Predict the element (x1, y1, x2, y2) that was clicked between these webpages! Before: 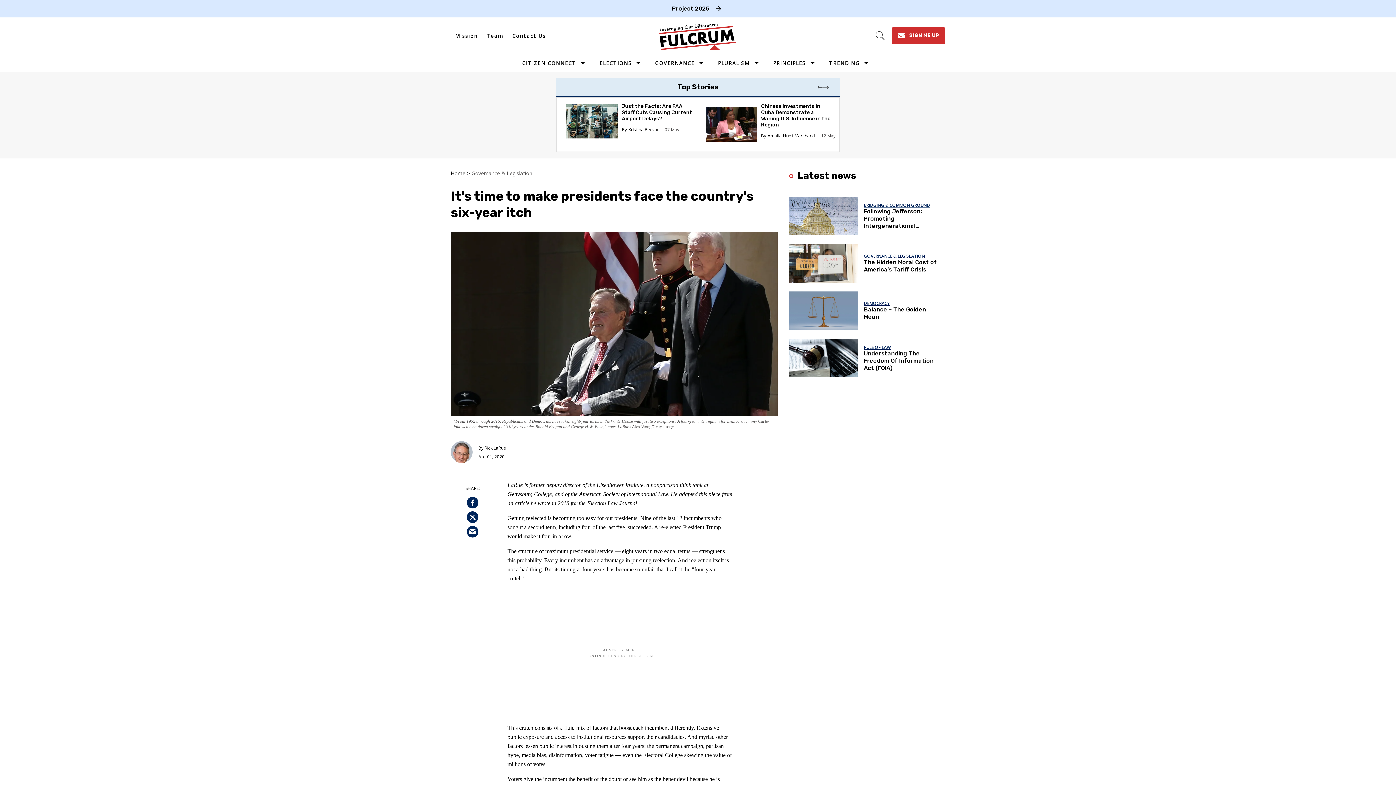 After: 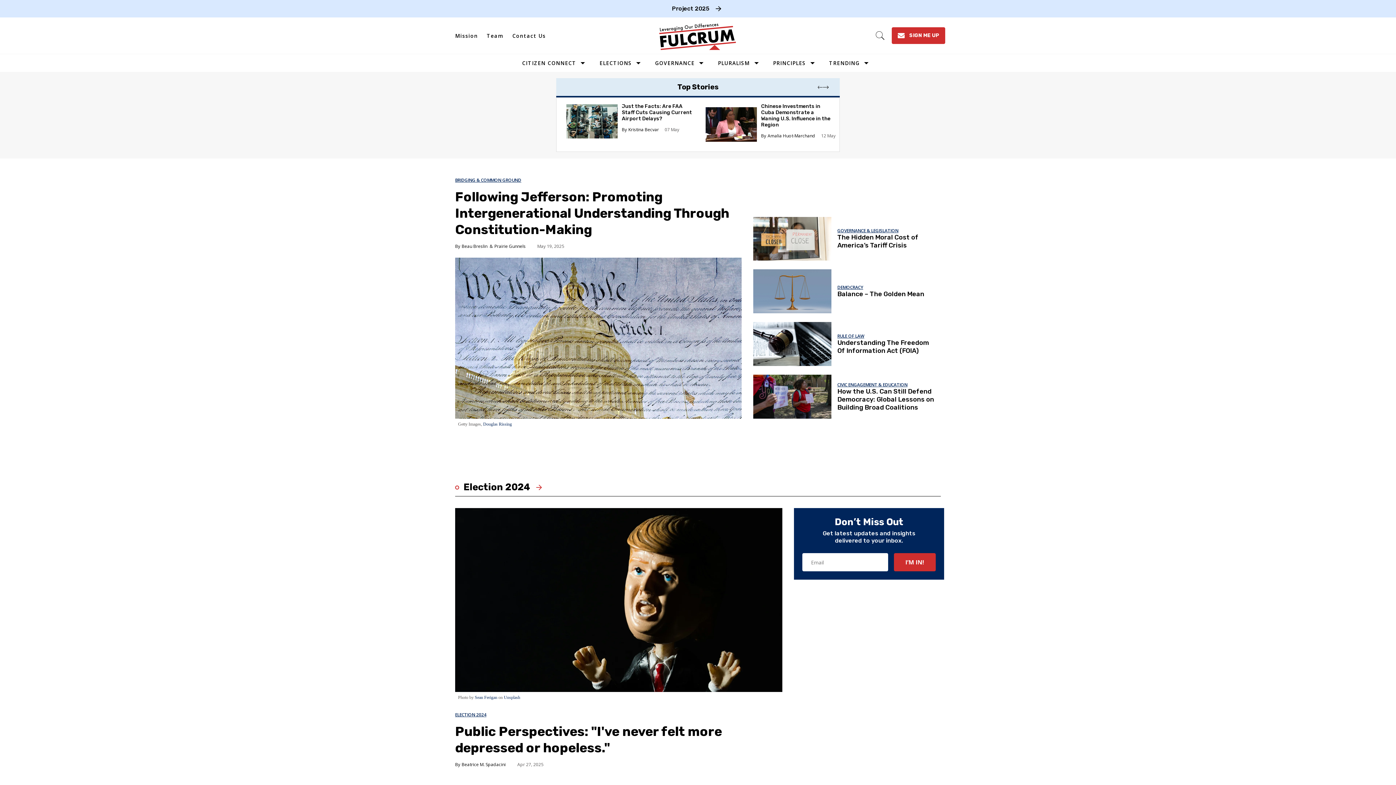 Action: label: Home bbox: (450, 170, 464, 176)